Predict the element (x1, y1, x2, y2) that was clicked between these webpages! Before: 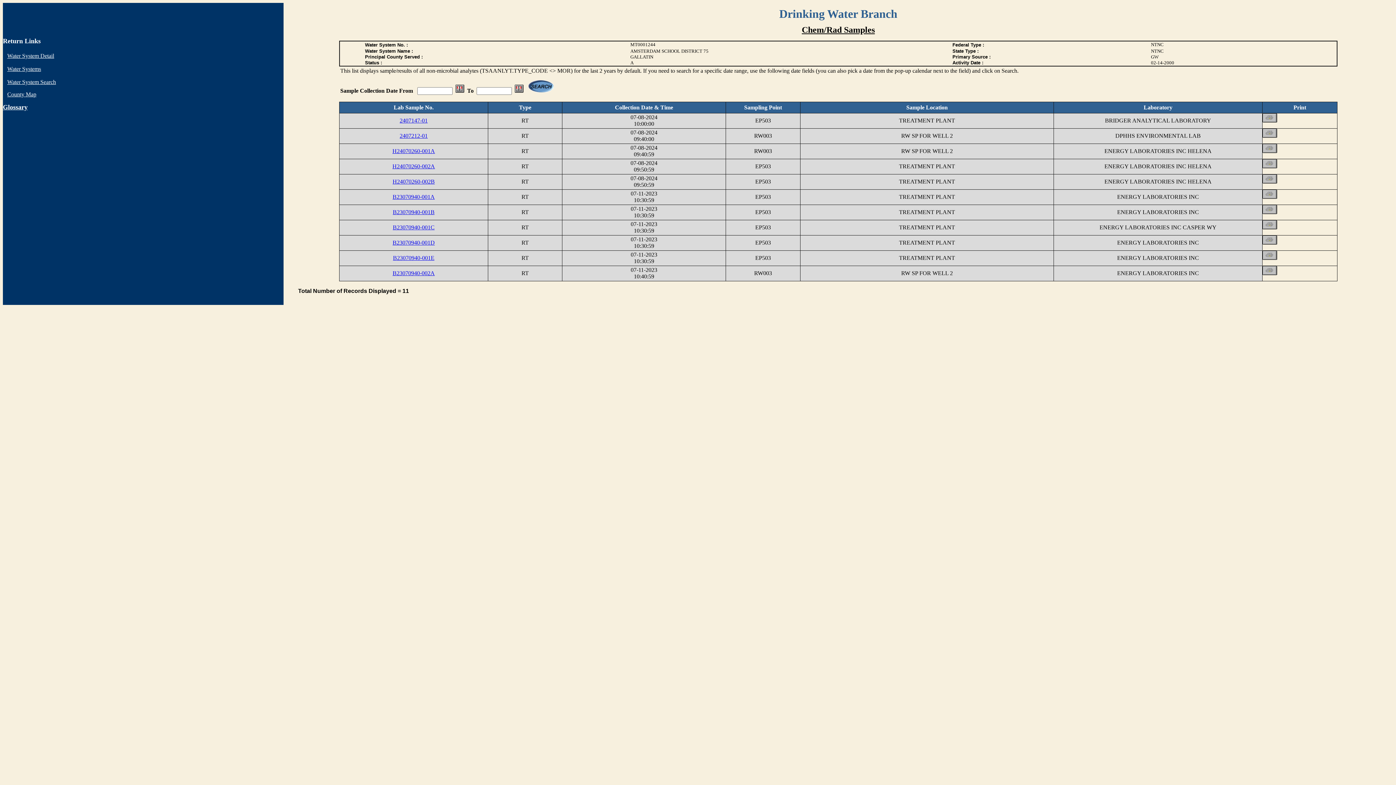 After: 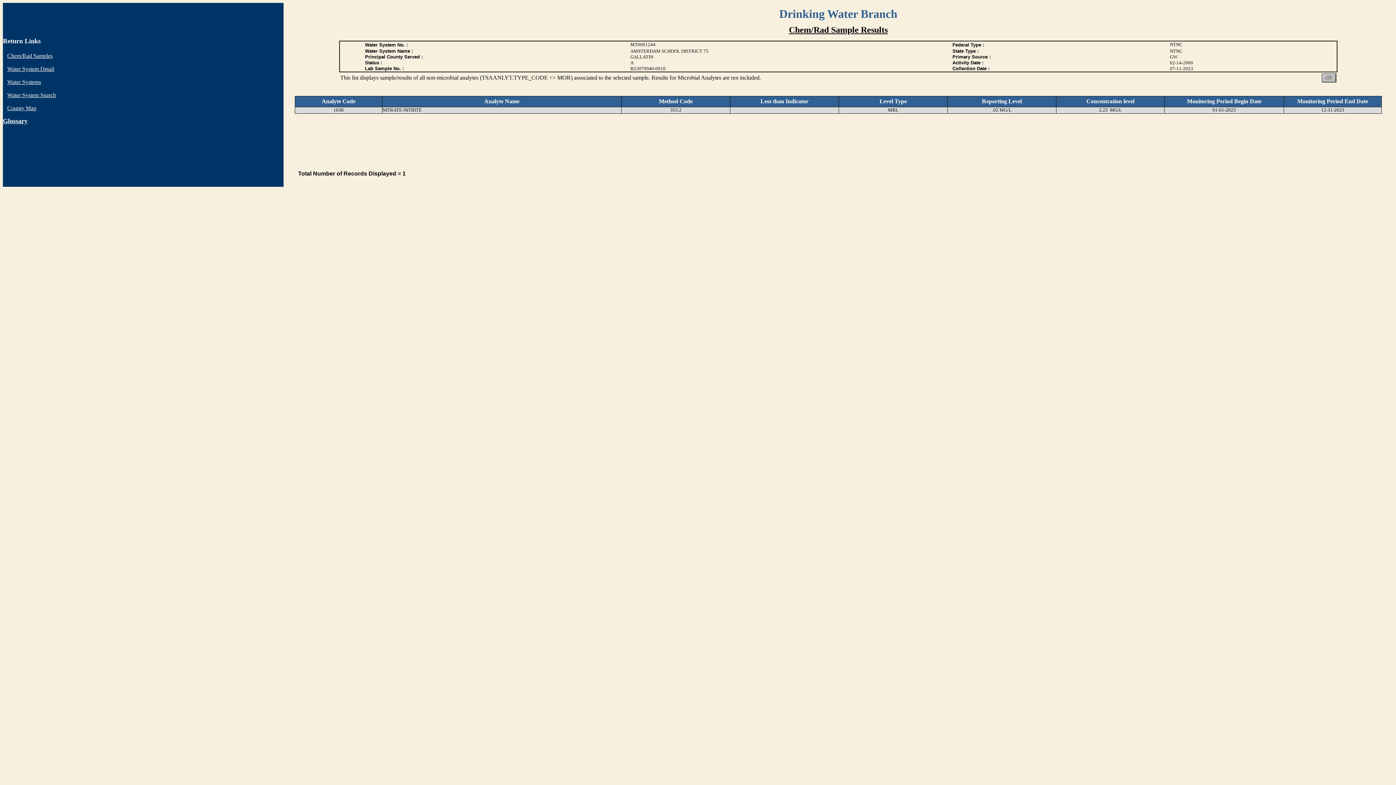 Action: bbox: (393, 254, 434, 261) label: B23070940-001E